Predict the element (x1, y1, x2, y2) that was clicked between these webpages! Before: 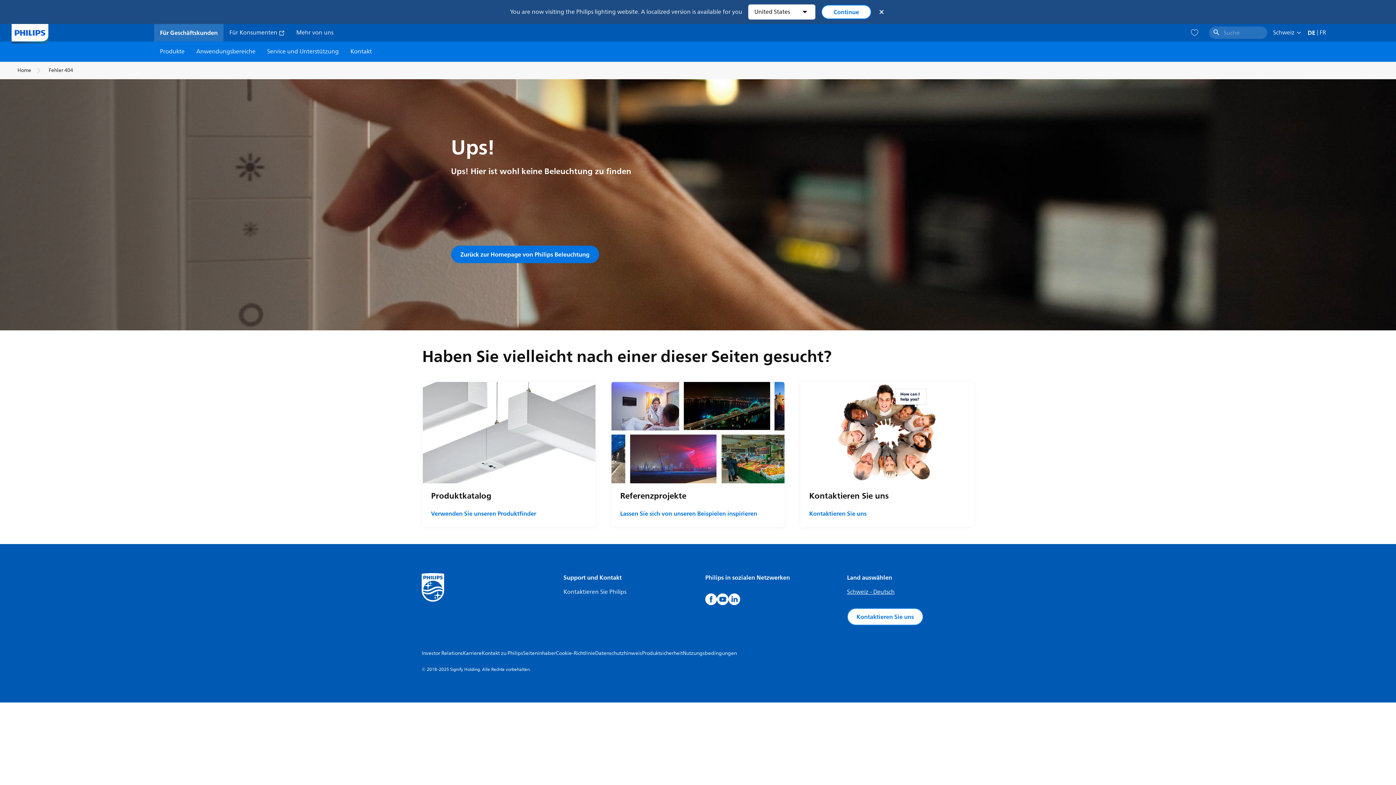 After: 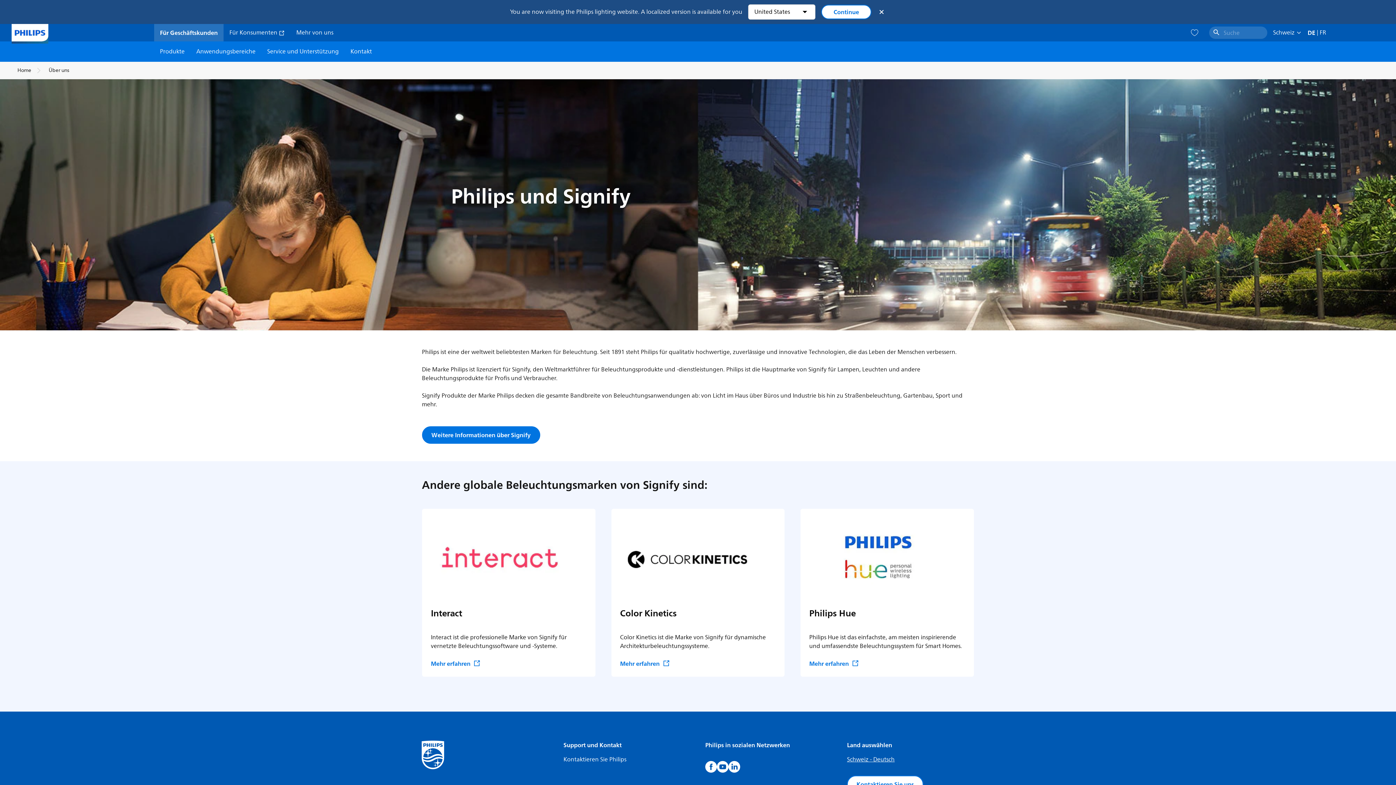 Action: label: Mehr von uns bbox: (296, 28, 333, 37)